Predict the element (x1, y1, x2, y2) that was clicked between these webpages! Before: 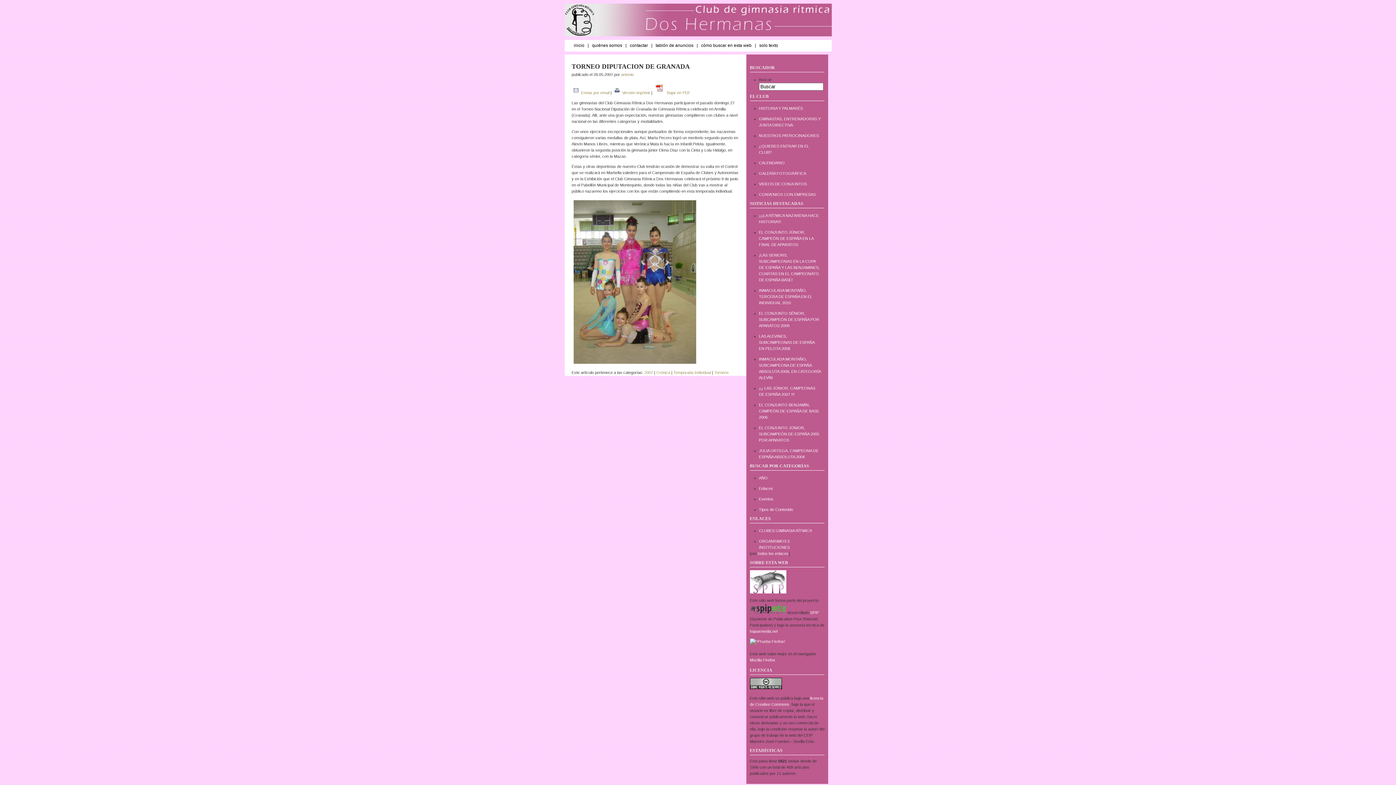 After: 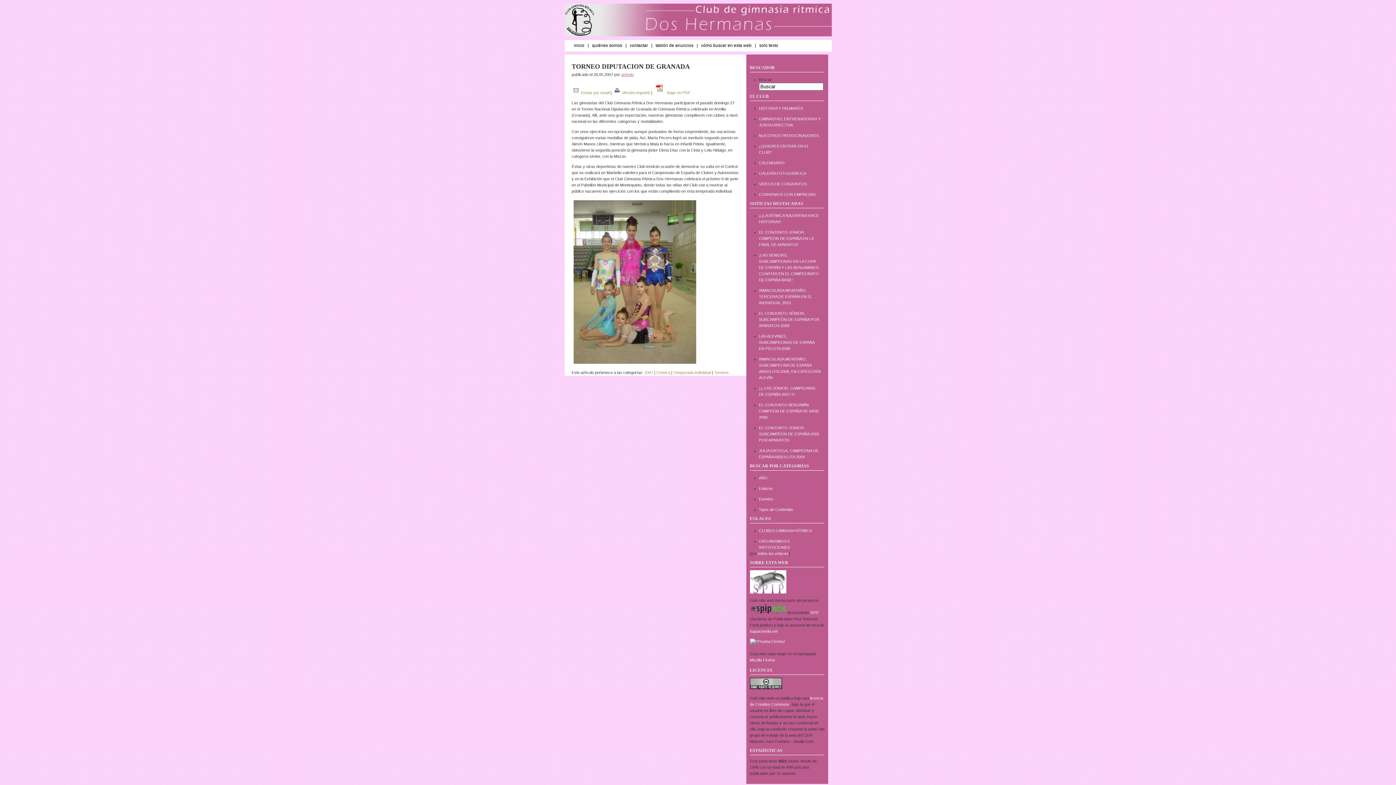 Action: bbox: (621, 72, 634, 76) label: antonio